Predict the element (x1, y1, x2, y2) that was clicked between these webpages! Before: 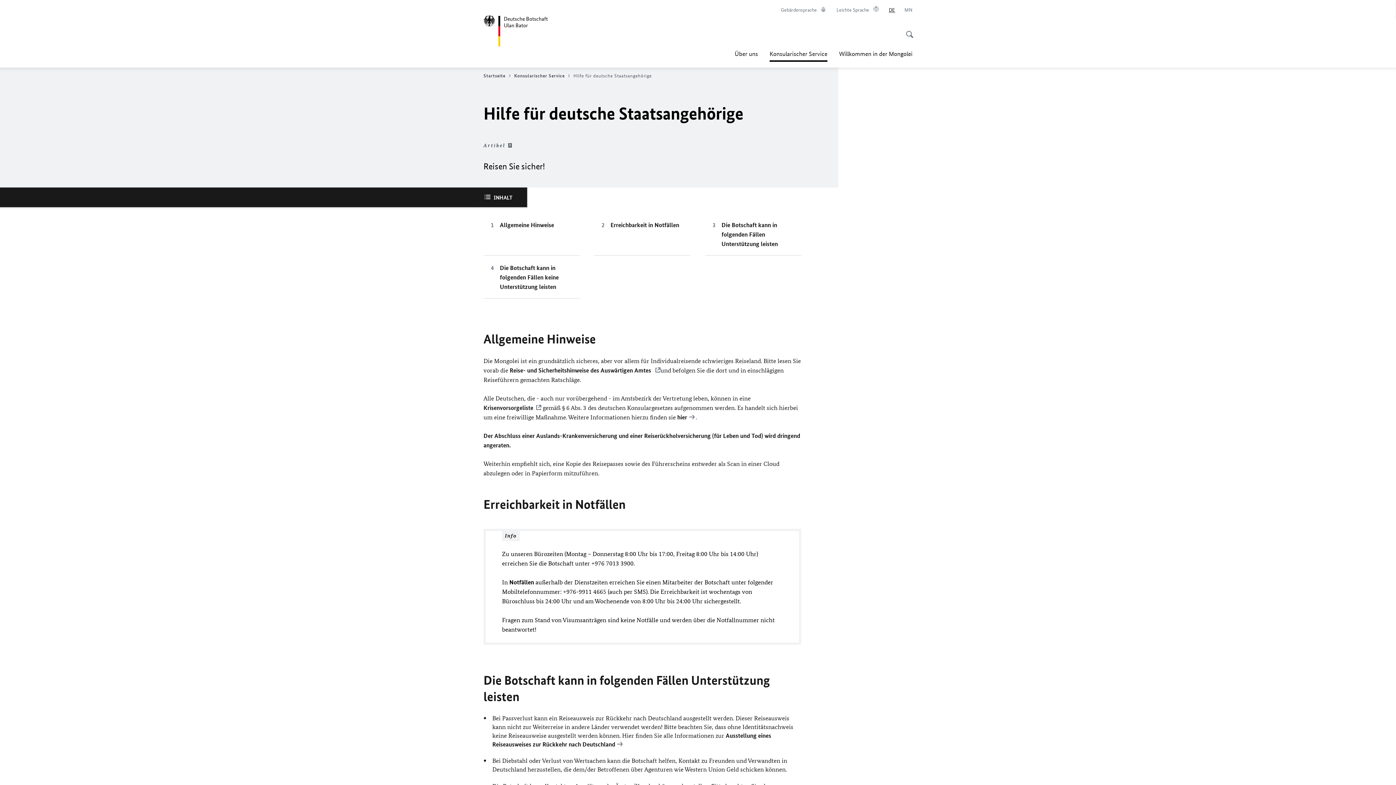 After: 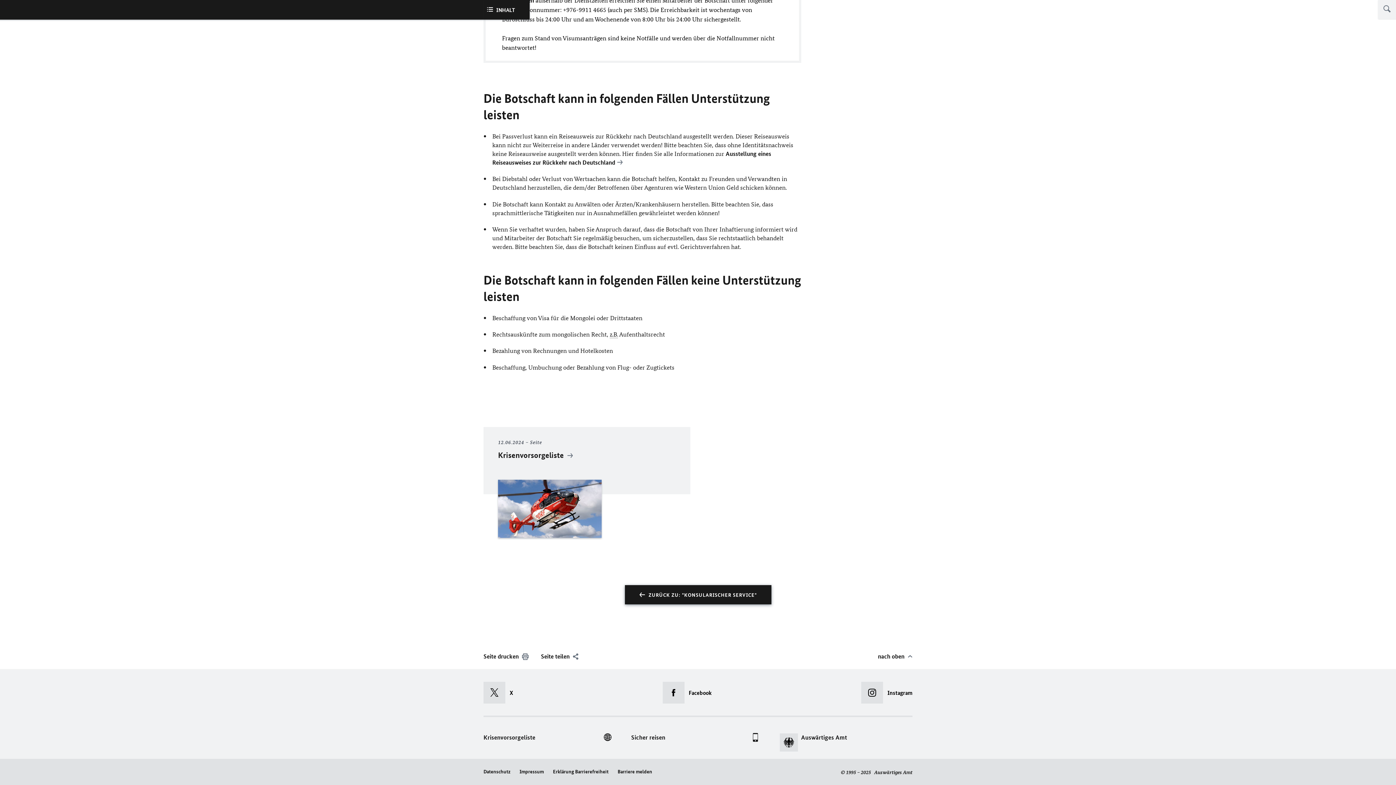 Action: bbox: (483, 256, 579, 298) label: Die Botschaft kann in folgenden Fällen keine Unterstützung leisten